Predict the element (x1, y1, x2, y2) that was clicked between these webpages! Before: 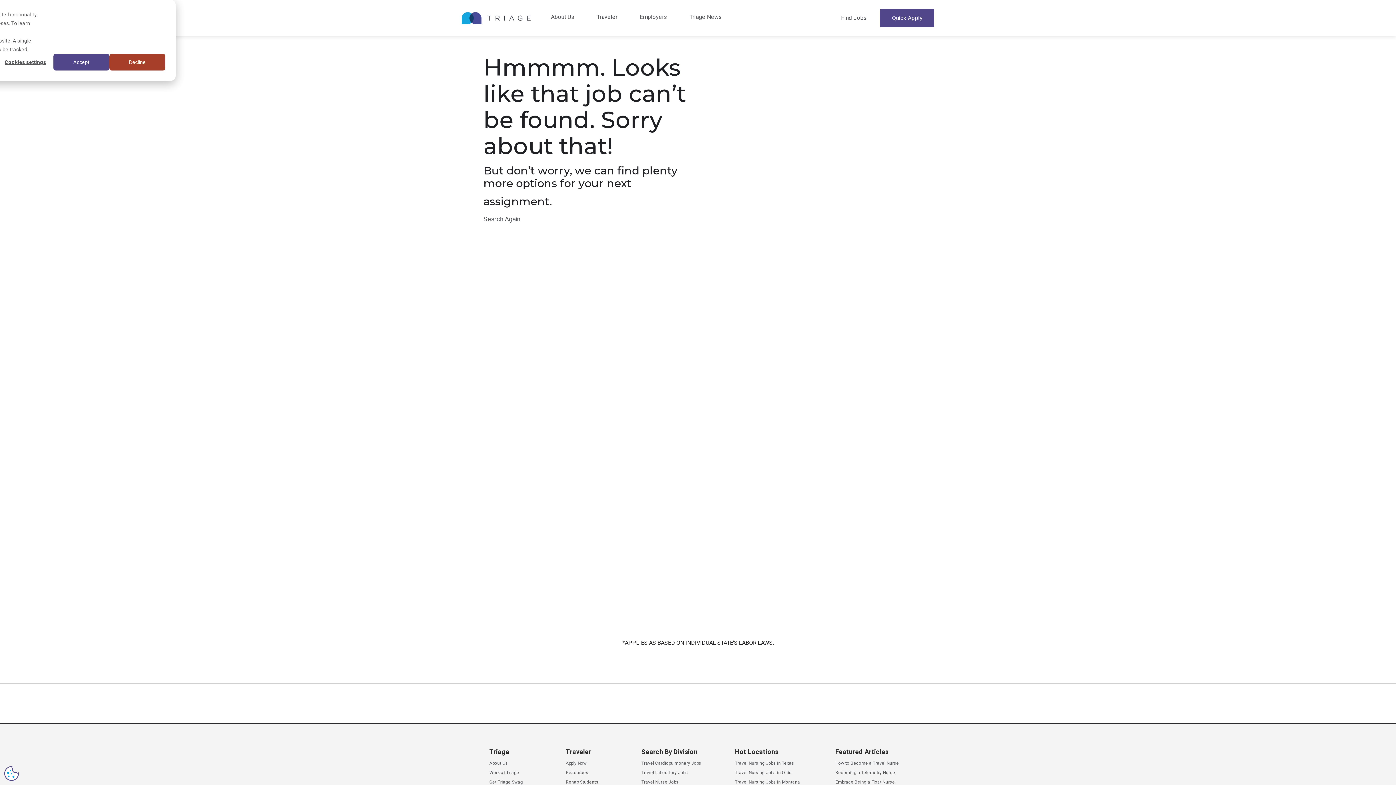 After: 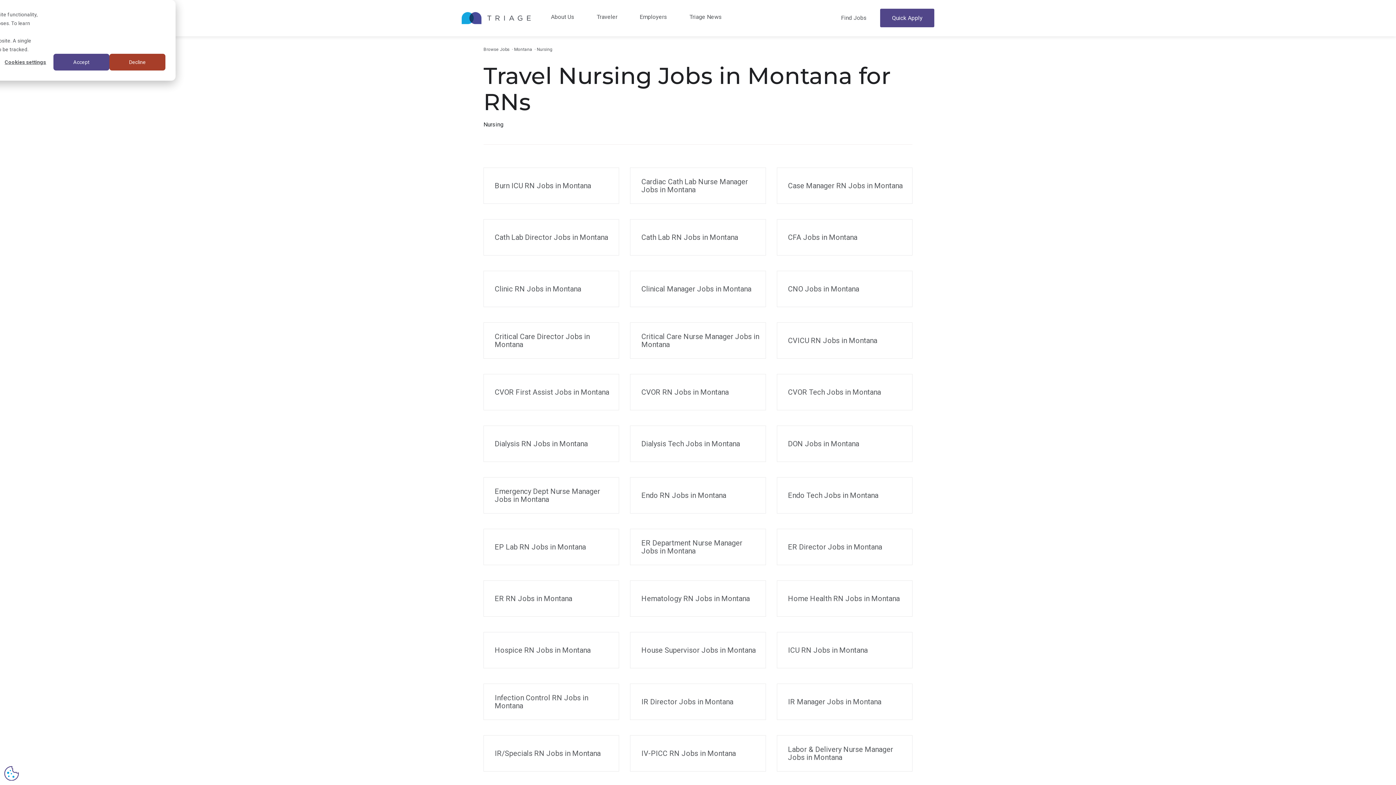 Action: label: Travel Nursing Jobs in Montana bbox: (735, 780, 800, 785)